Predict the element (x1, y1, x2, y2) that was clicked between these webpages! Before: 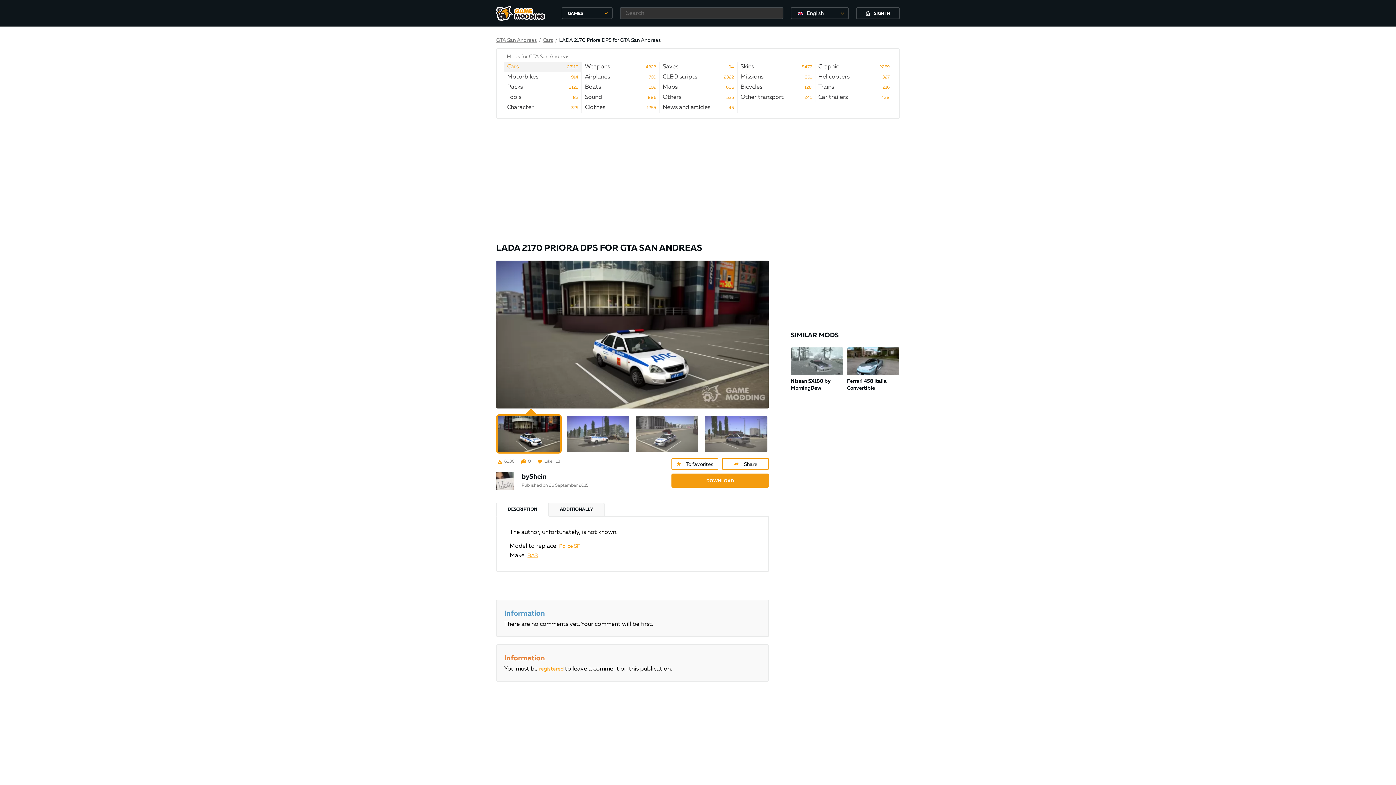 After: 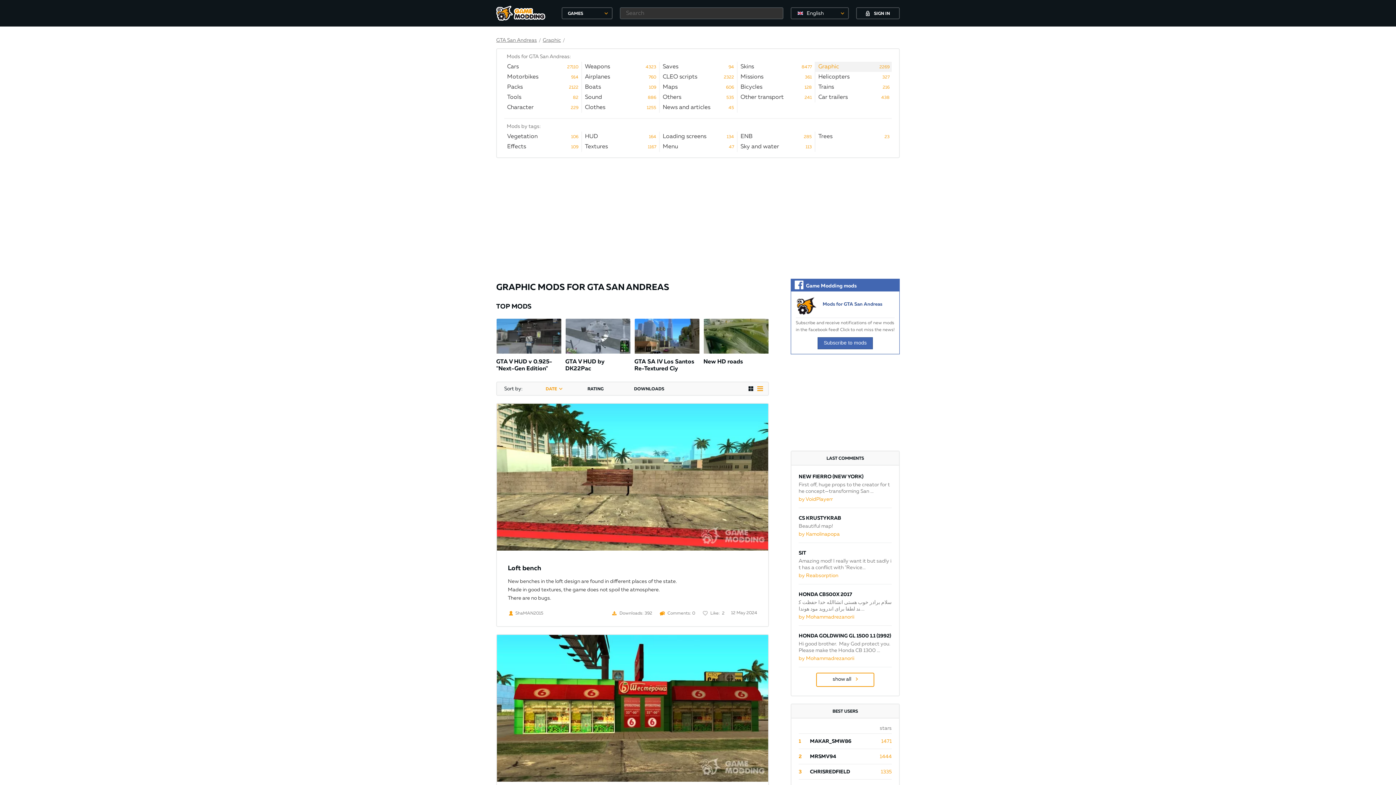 Action: bbox: (815, 61, 892, 69) label: Graphic
2269